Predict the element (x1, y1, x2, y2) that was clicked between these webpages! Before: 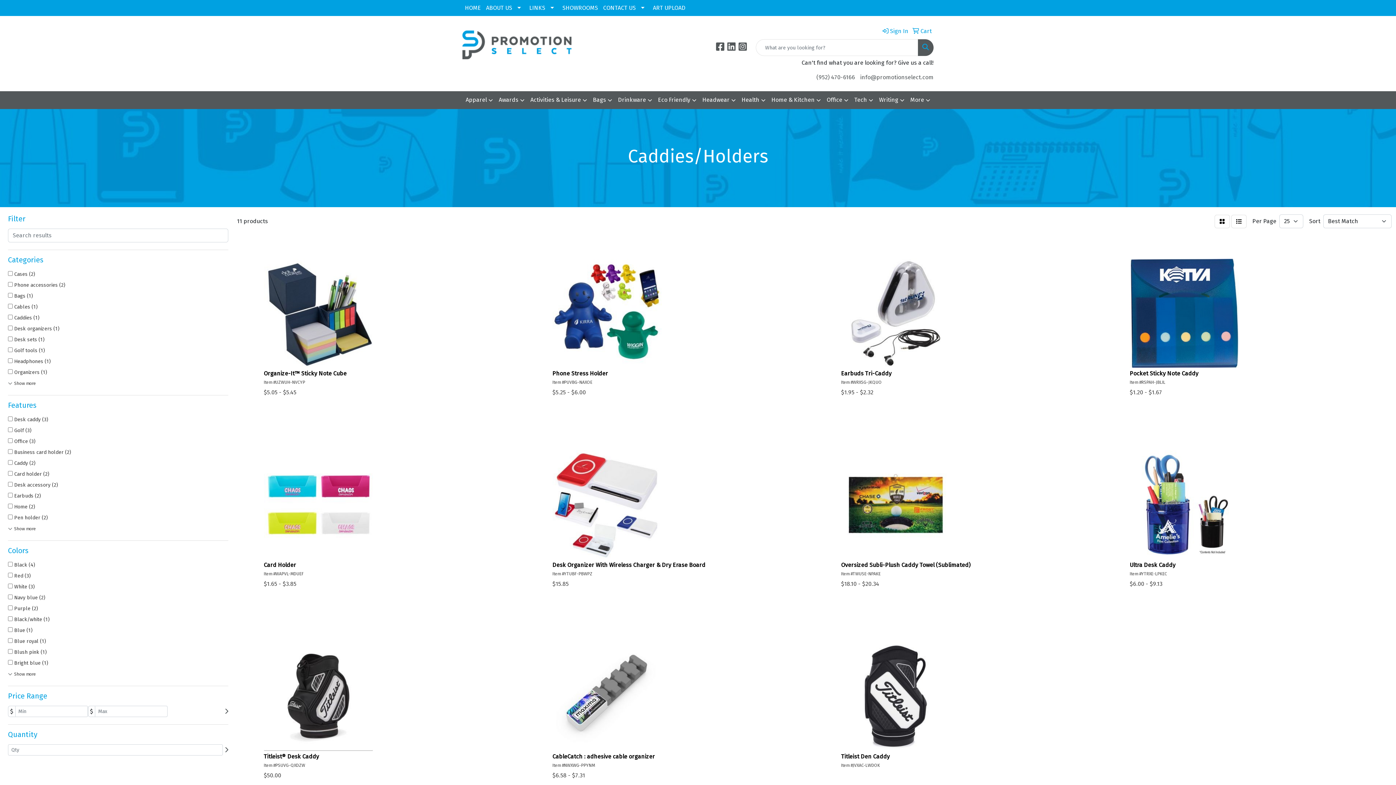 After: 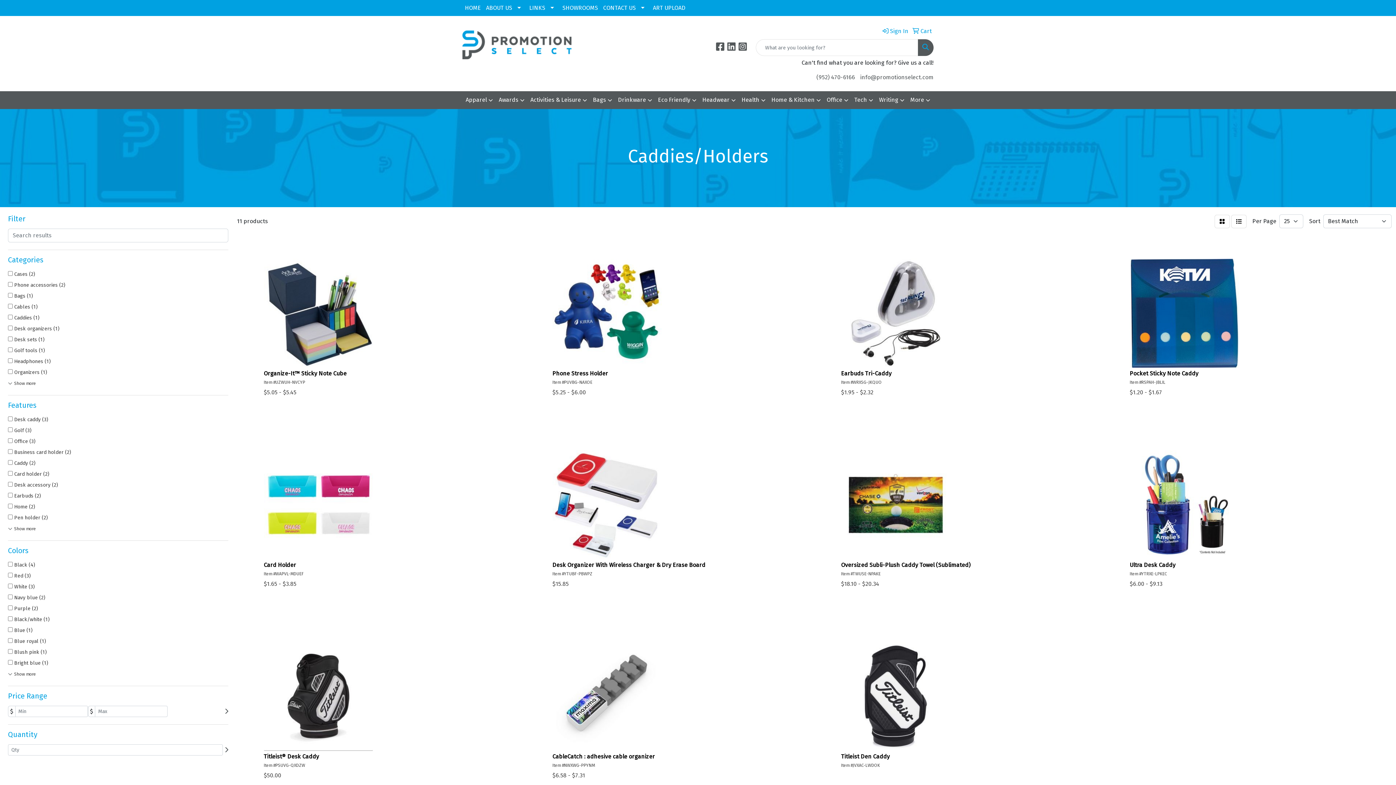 Action: label: (952) 470-6166 bbox: (816, 73, 855, 80)